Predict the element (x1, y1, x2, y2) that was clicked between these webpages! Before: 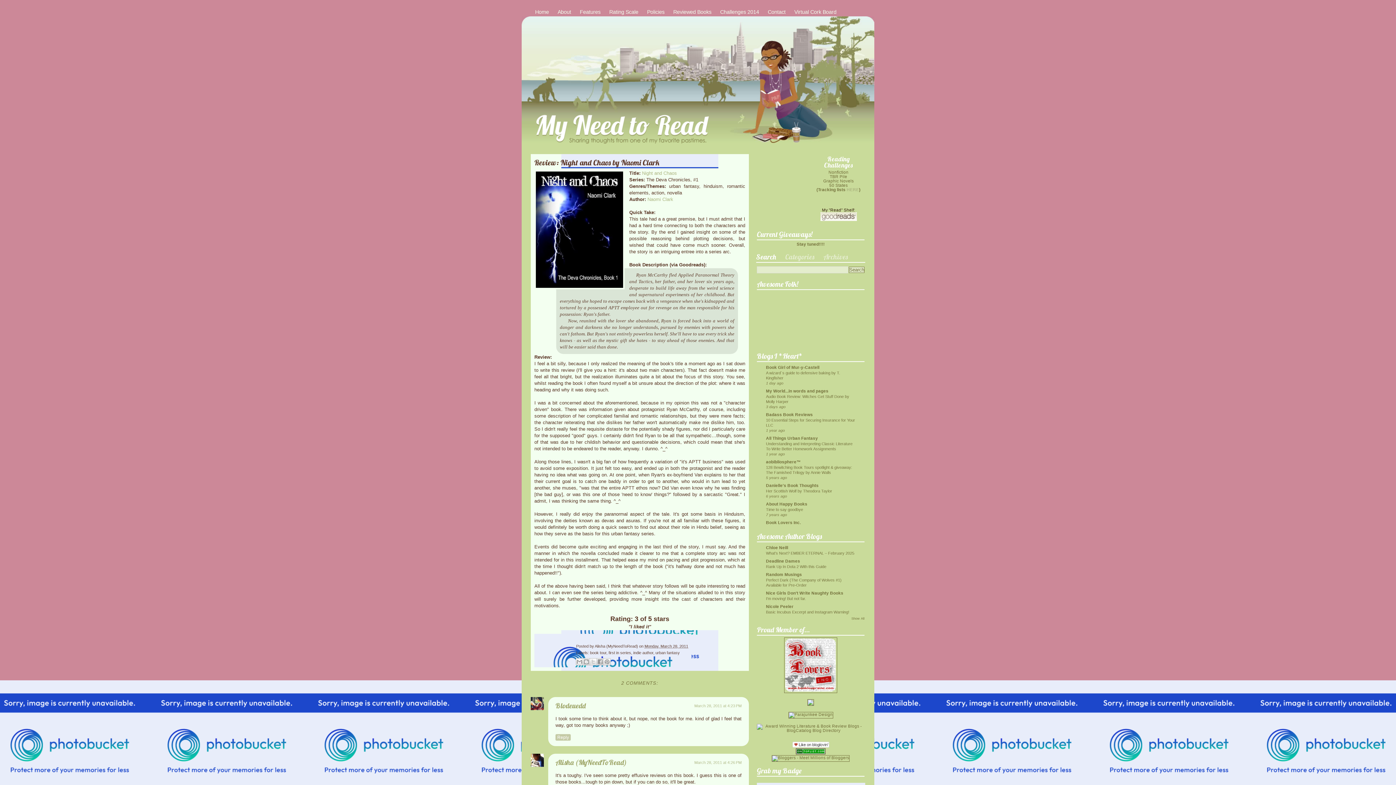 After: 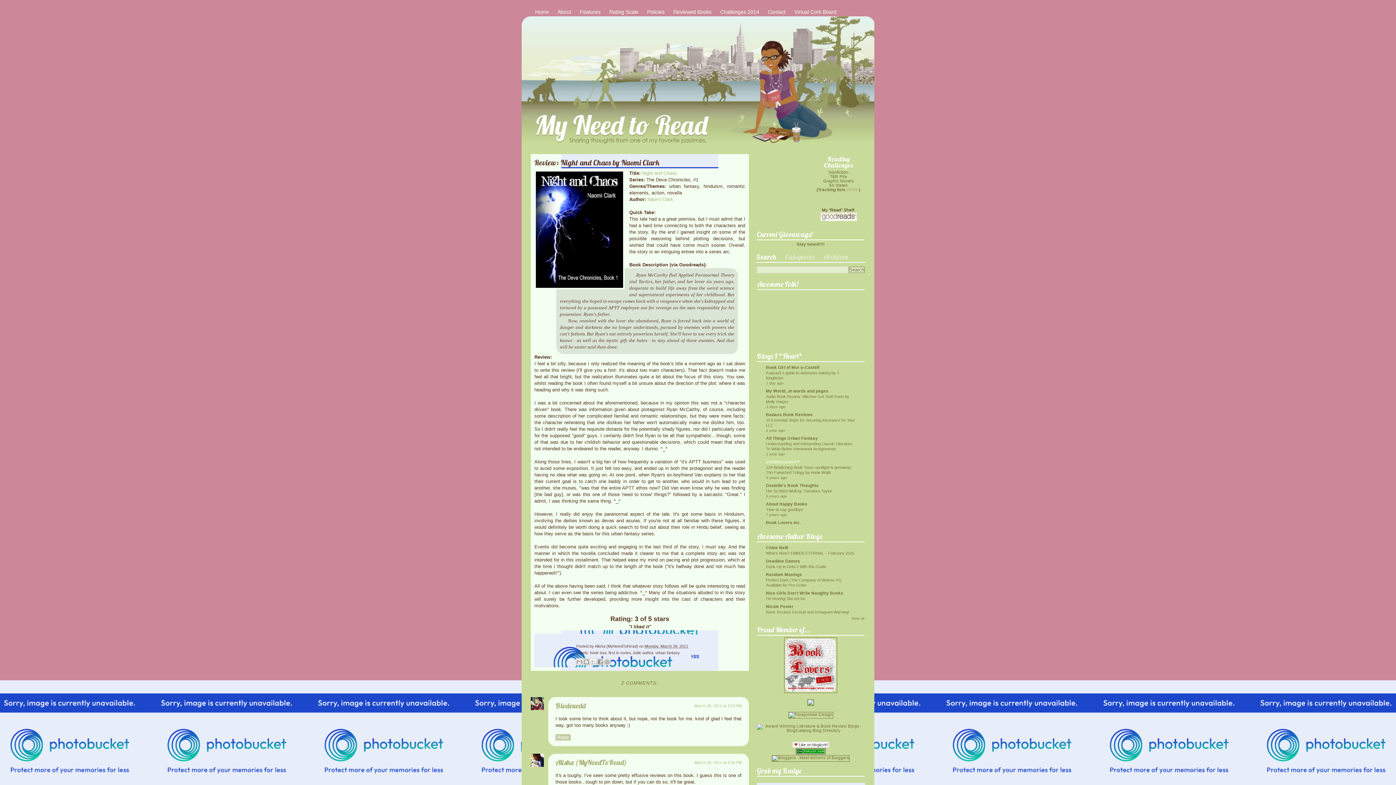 Action: label: aobibliosphere™ bbox: (766, 459, 801, 464)